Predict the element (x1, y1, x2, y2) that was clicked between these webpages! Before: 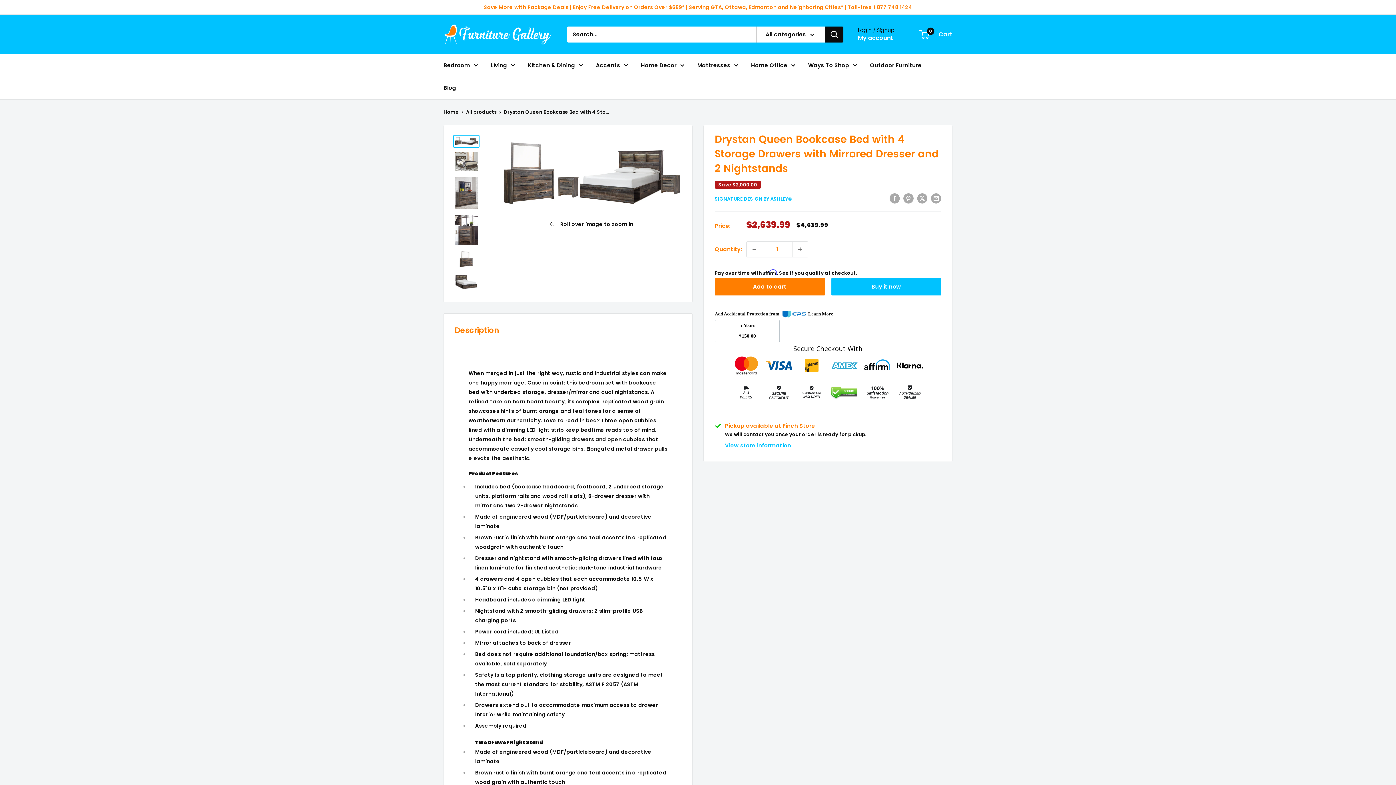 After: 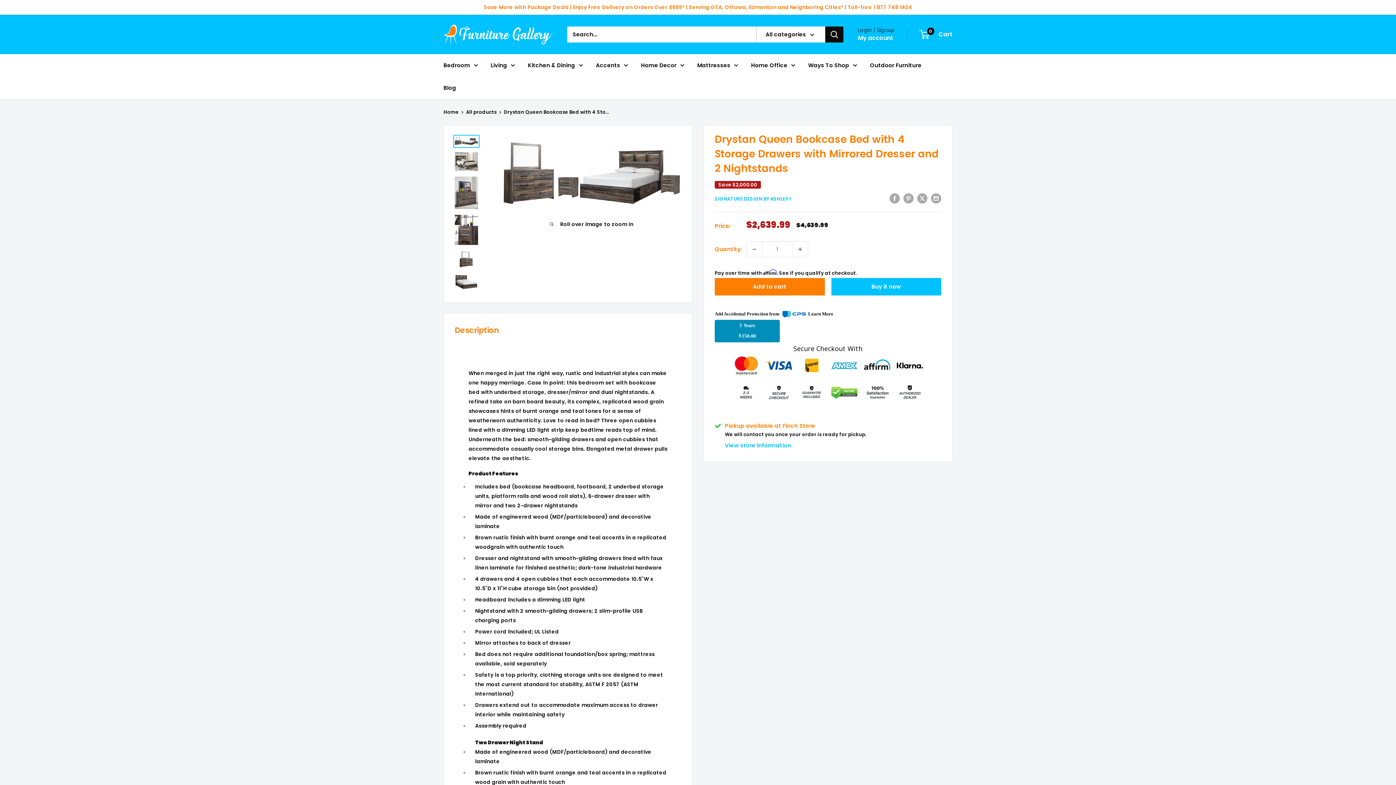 Action: bbox: (714, 319, 780, 342) label: 5 Years
$150.00